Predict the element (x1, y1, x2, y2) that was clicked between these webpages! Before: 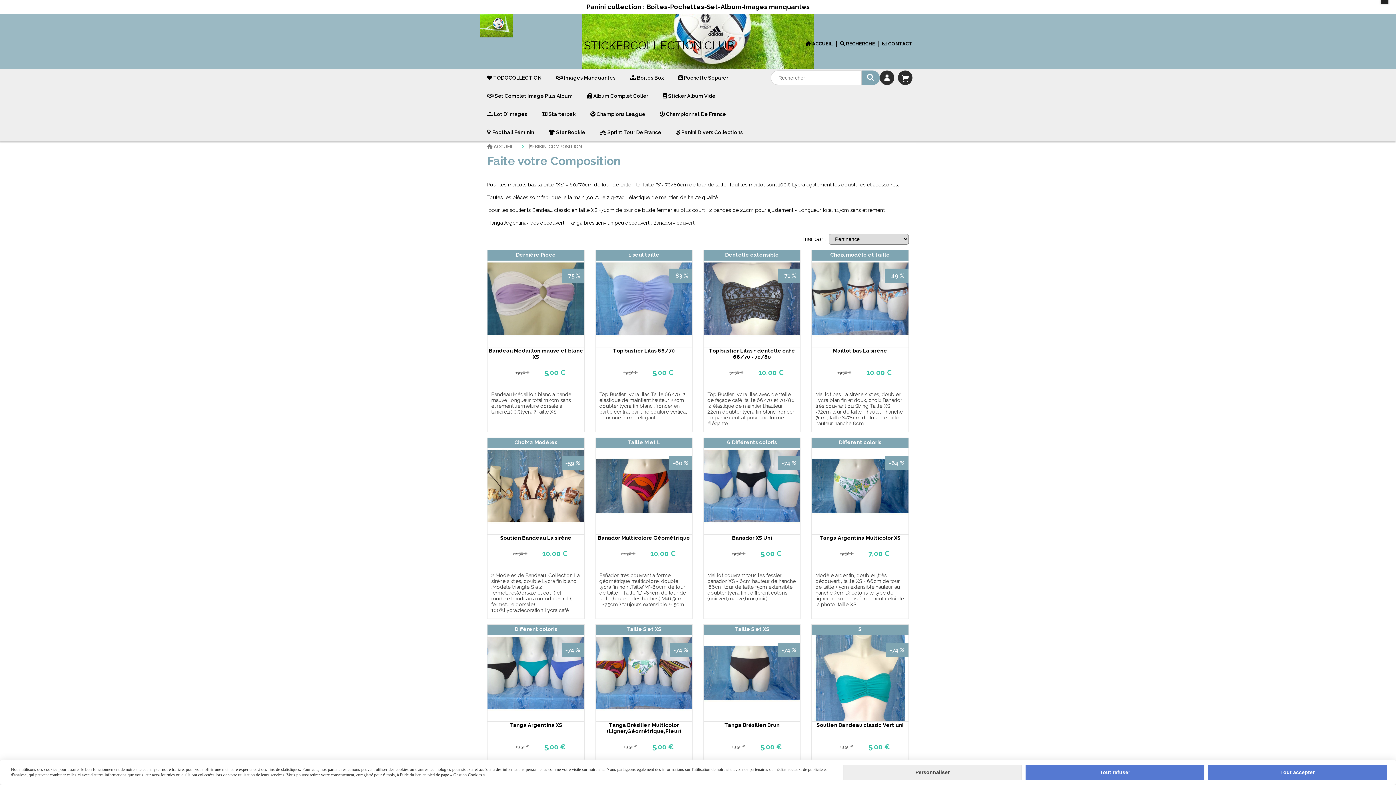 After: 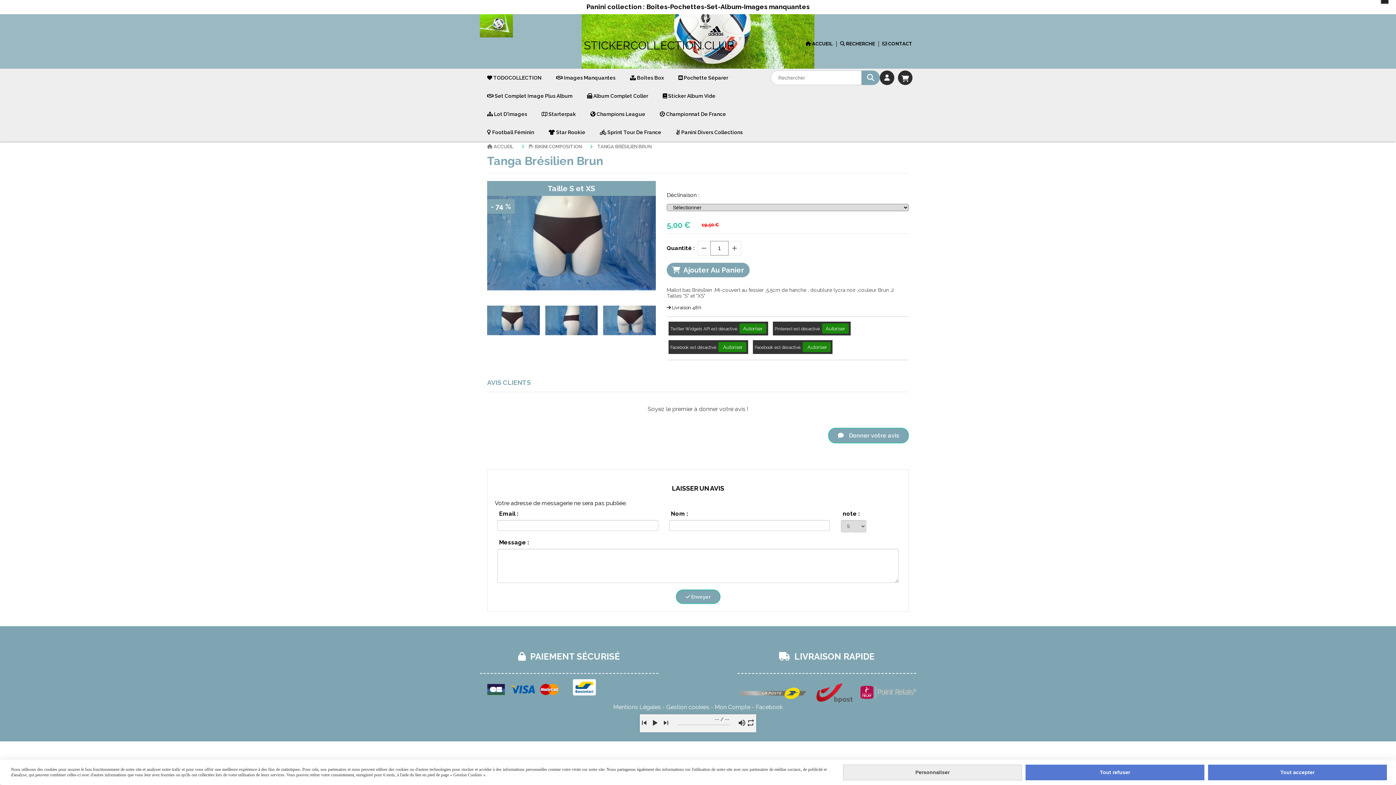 Action: label: Tanga Brésilien Brun bbox: (703, 722, 800, 734)